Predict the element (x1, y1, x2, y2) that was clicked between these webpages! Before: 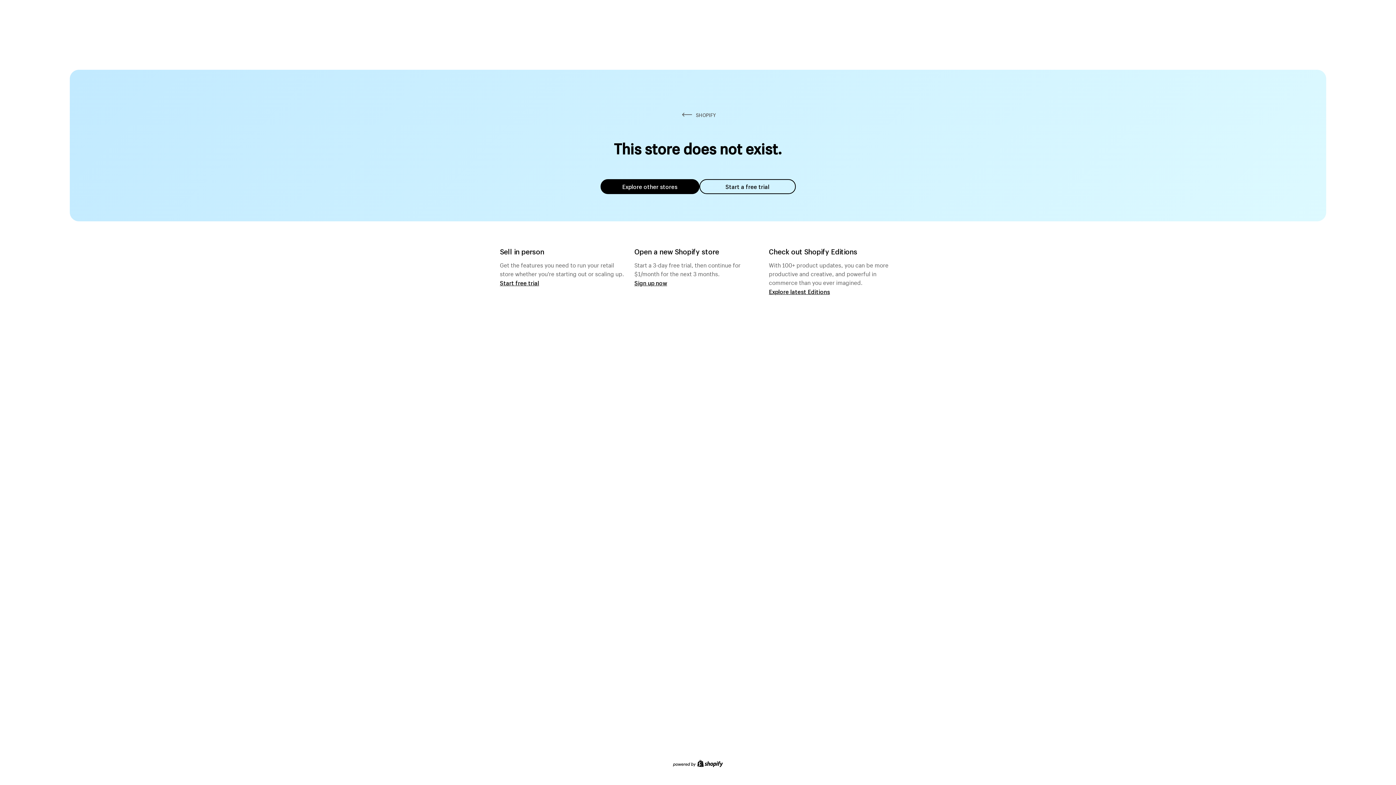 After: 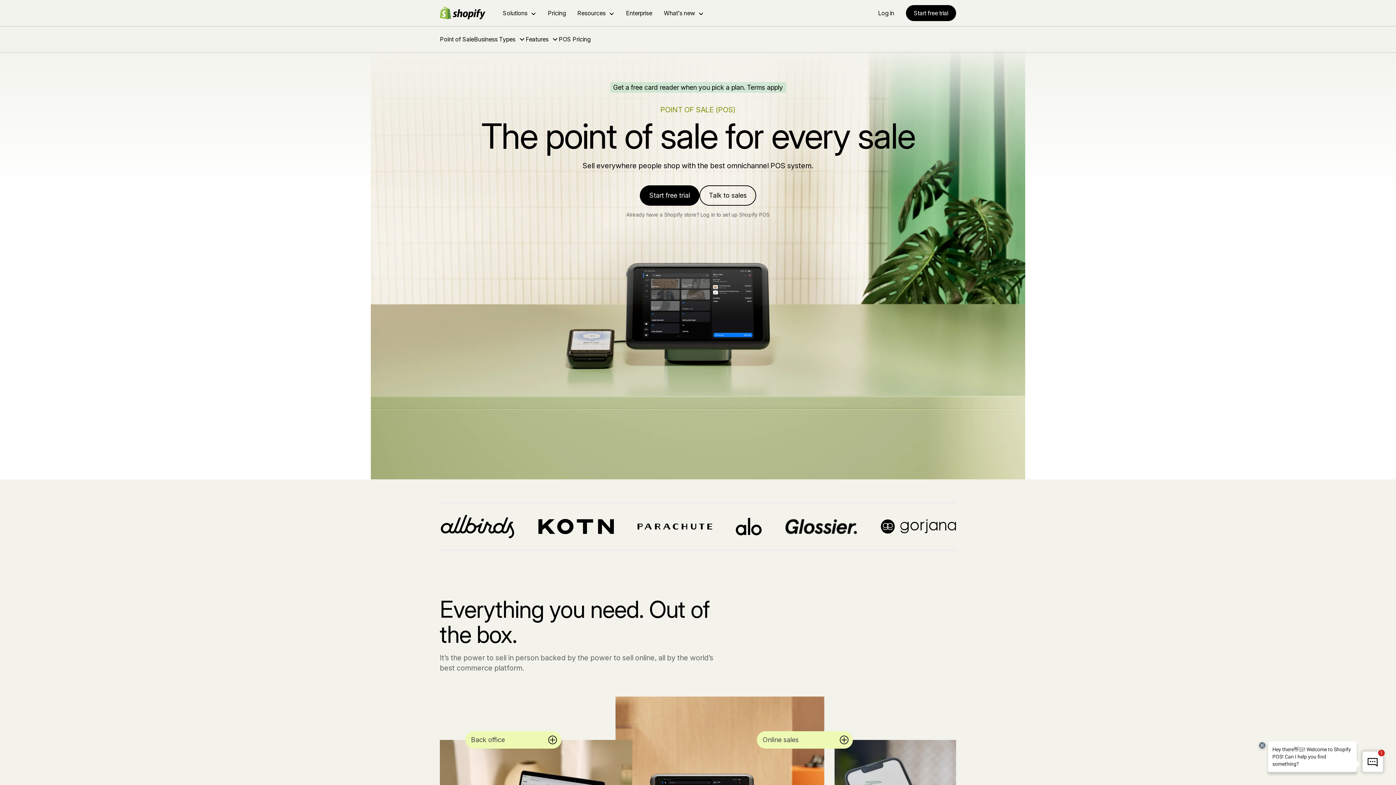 Action: label: Start free trial bbox: (500, 279, 539, 286)